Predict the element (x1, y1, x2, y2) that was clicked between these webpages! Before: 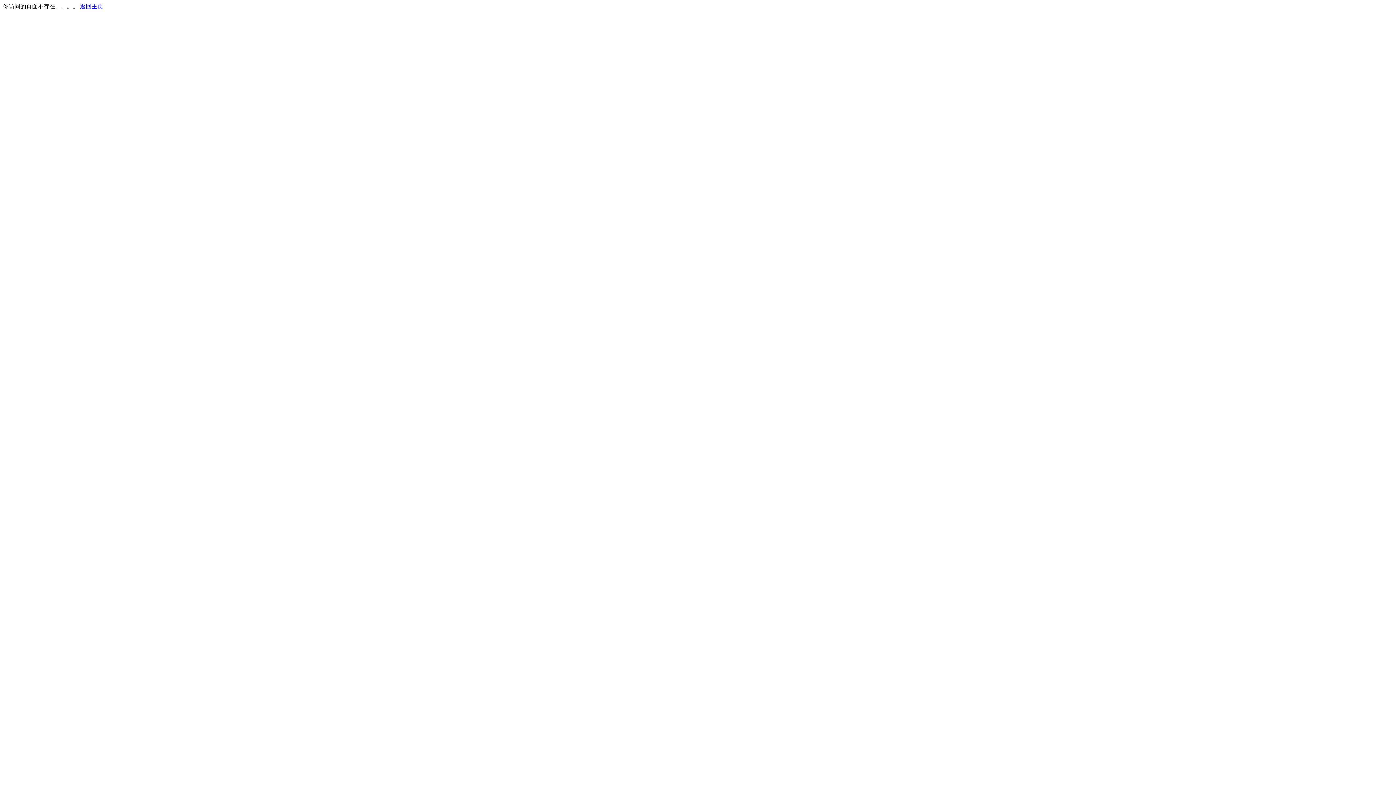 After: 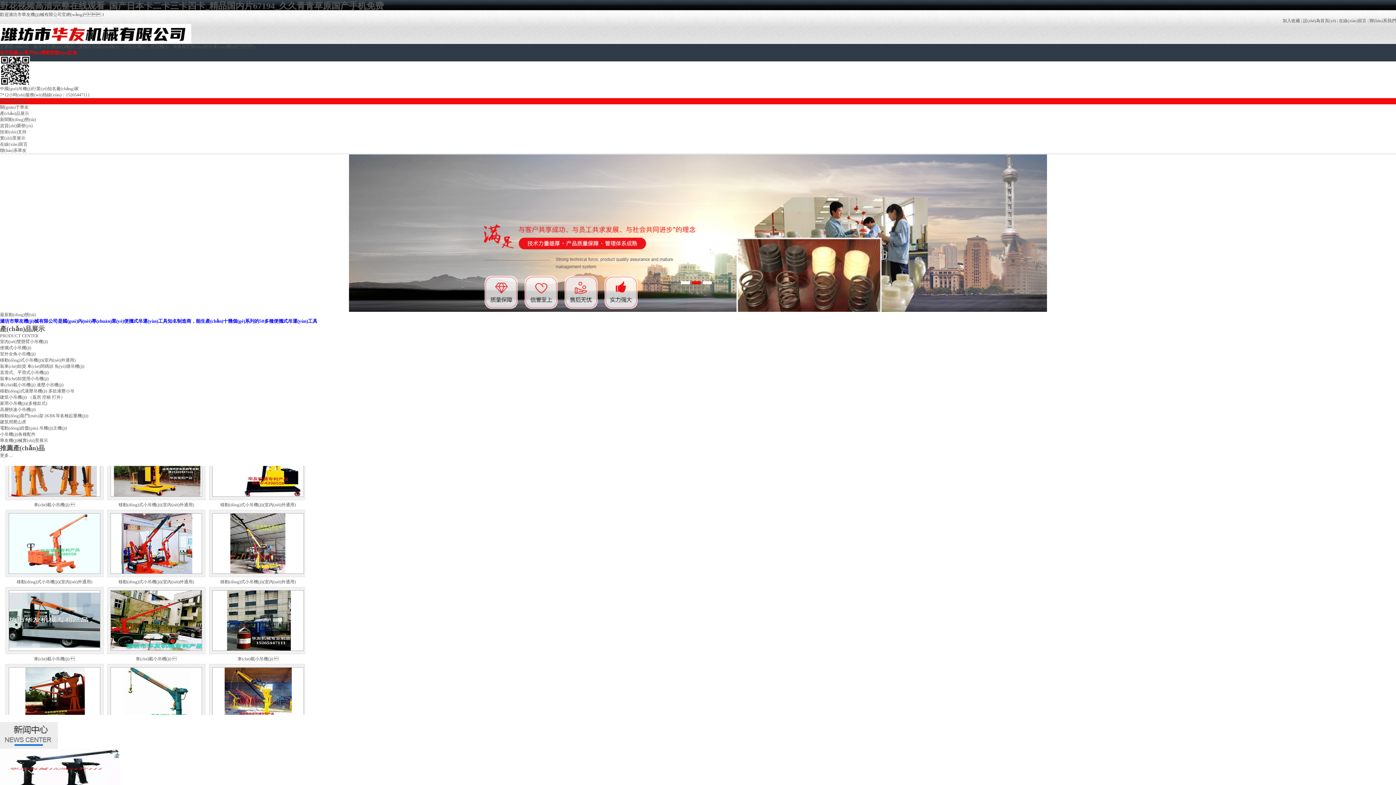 Action: bbox: (80, 3, 103, 9) label: 返回主页